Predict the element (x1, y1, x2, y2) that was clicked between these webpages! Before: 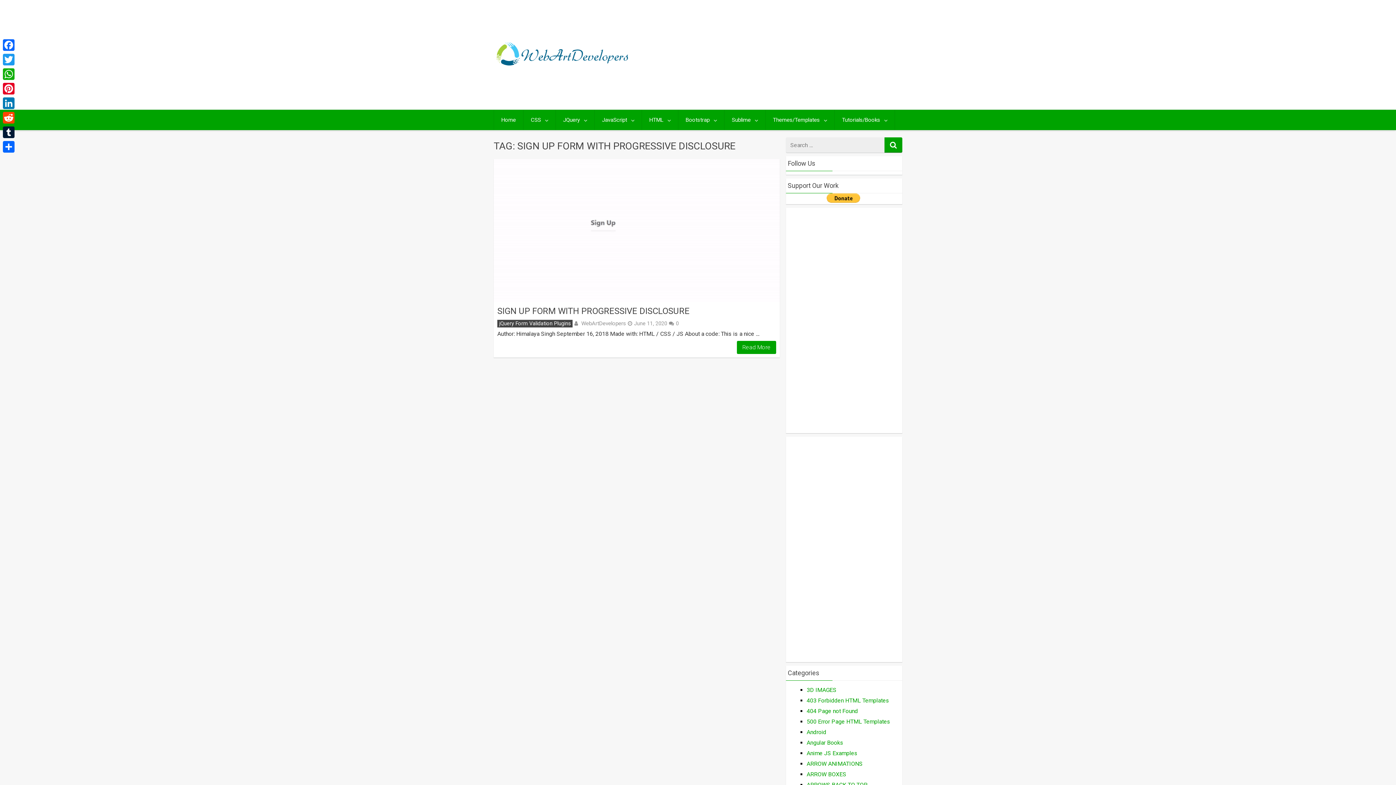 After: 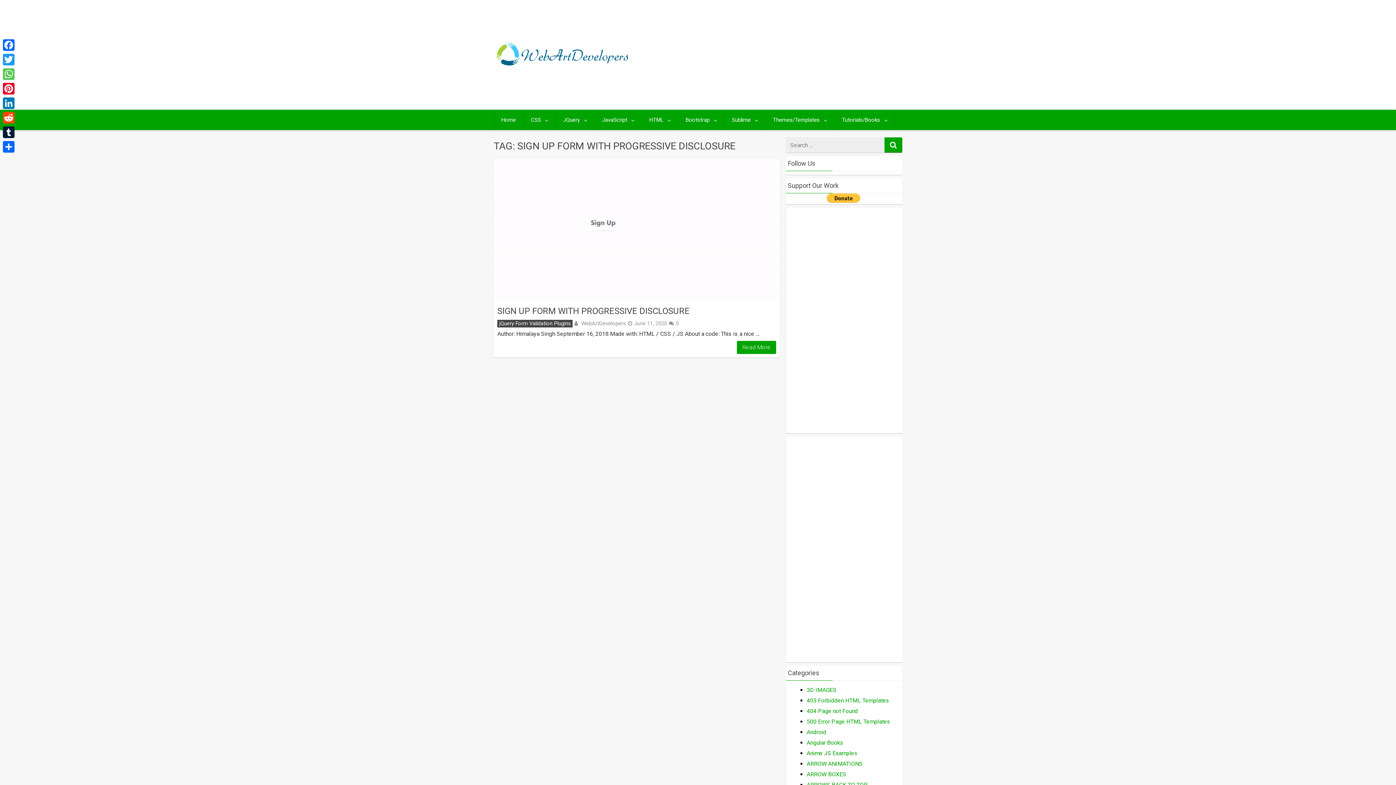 Action: bbox: (1, 66, 16, 81) label: WhatsApp